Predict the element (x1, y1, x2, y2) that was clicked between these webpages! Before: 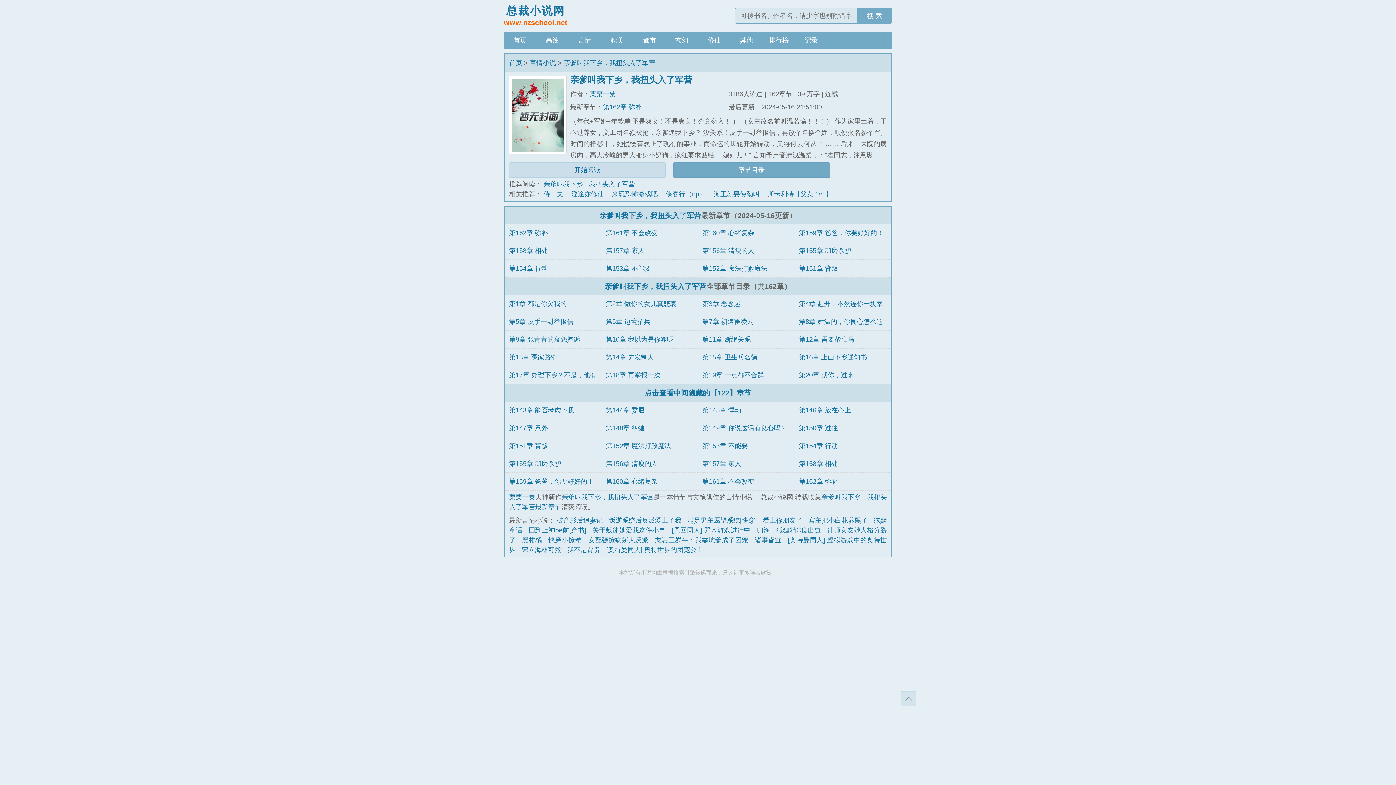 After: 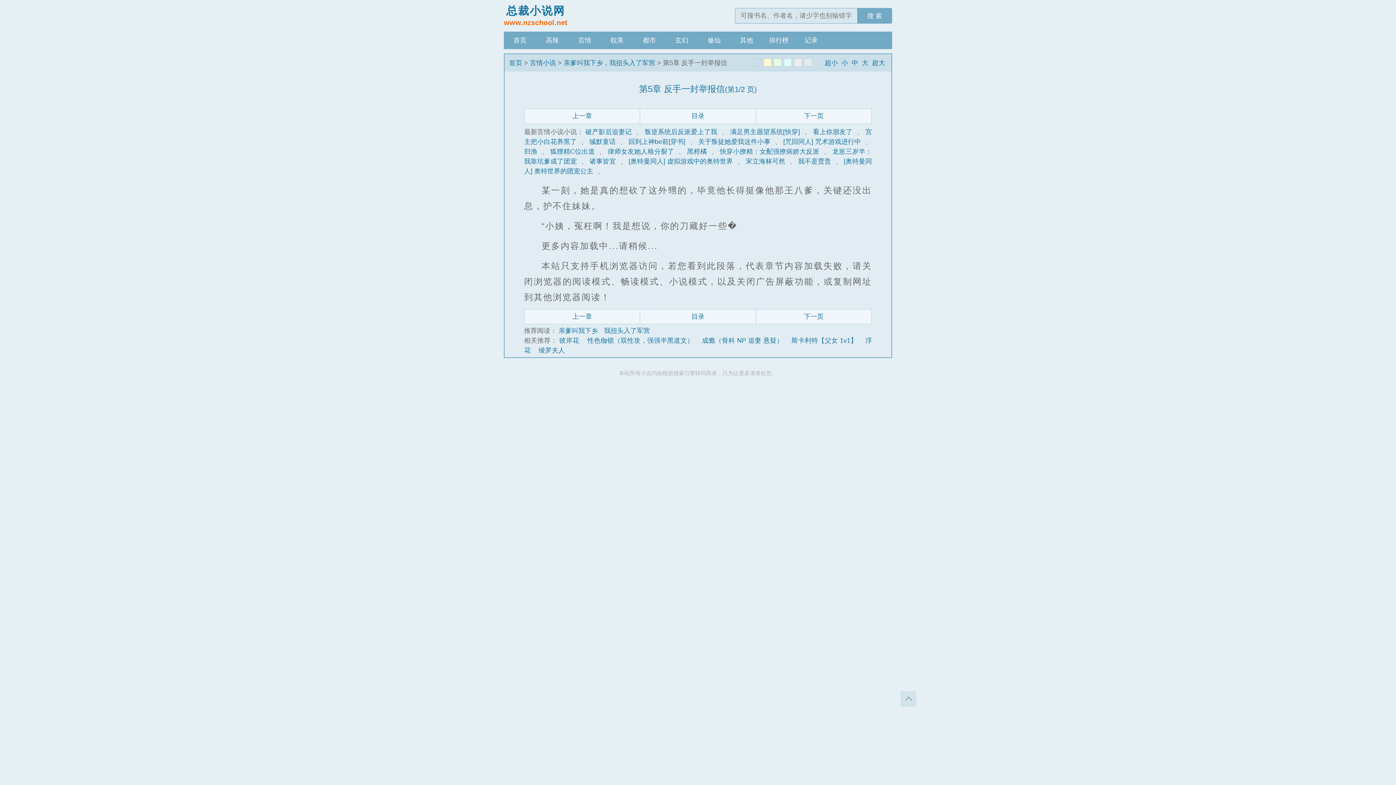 Action: bbox: (509, 318, 573, 325) label: 第5章 反手一封举报信